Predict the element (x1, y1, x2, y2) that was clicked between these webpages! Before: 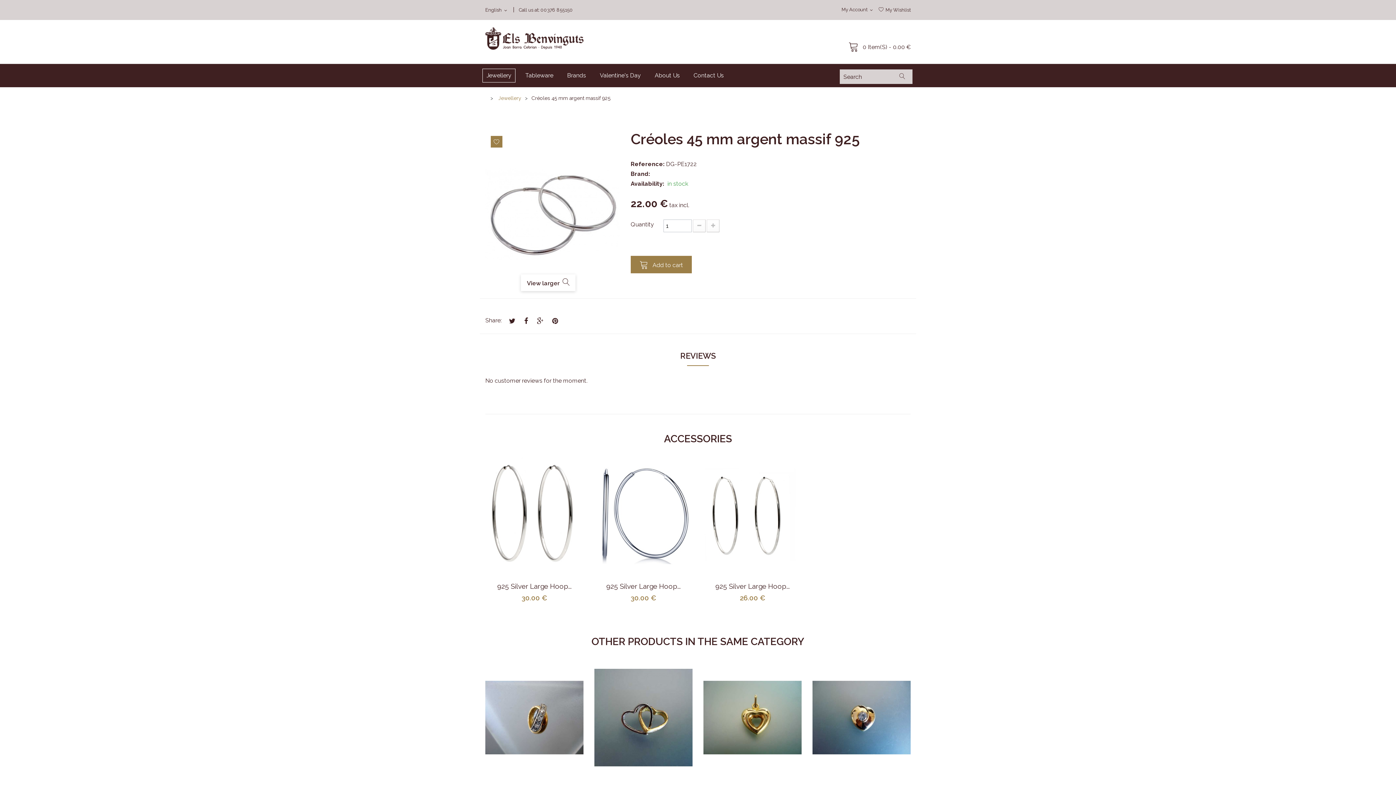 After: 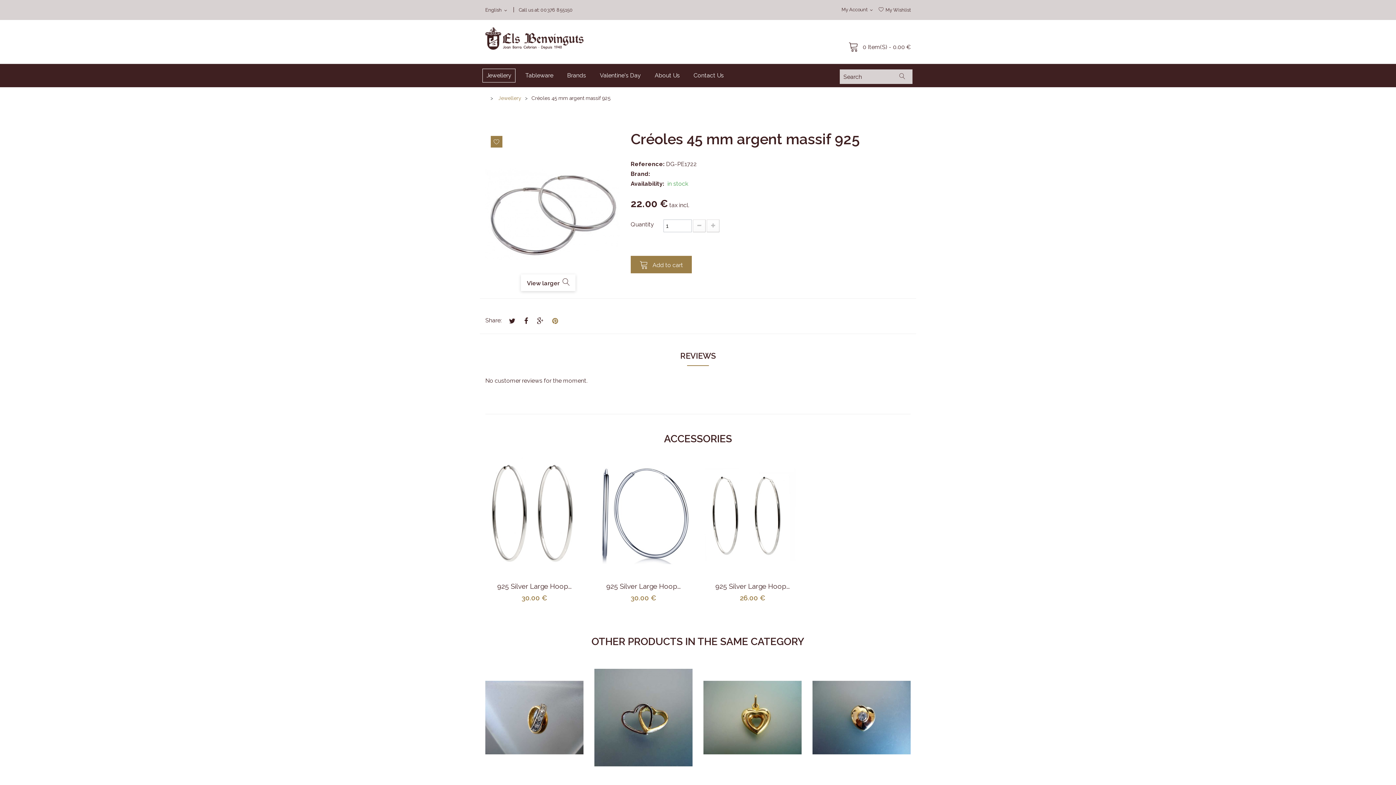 Action: bbox: (552, 317, 558, 324) label:  Pinterest